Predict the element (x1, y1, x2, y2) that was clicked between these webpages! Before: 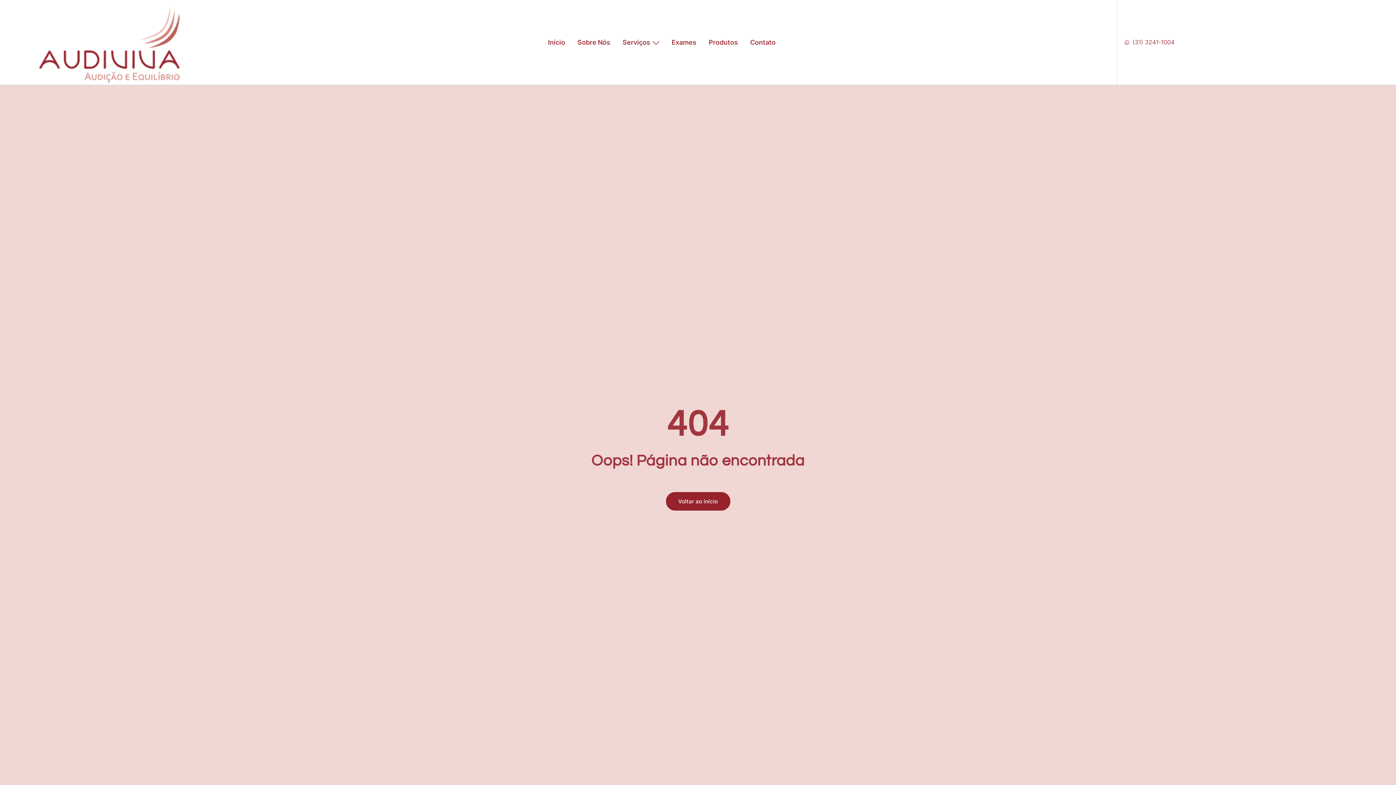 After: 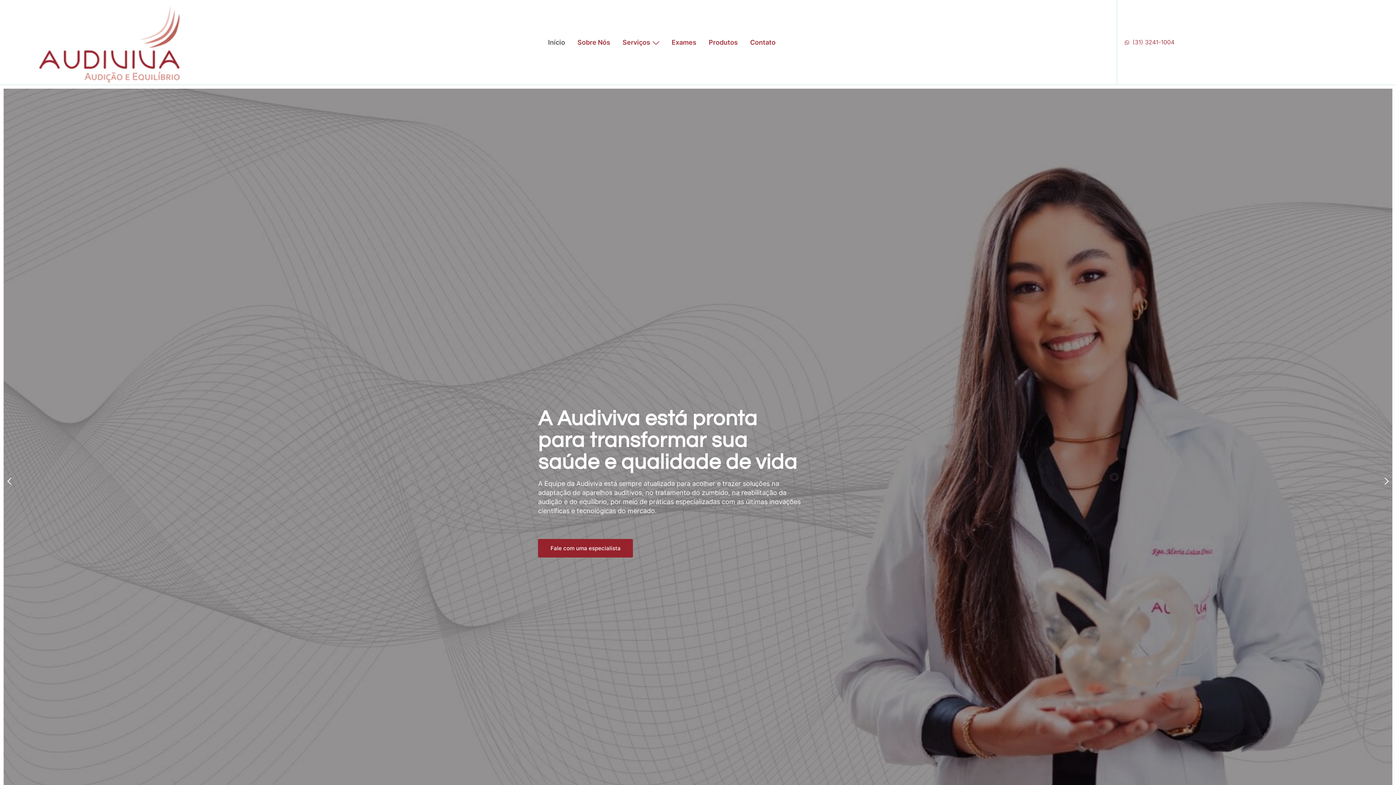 Action: label: Voltar ao início bbox: (666, 492, 730, 510)